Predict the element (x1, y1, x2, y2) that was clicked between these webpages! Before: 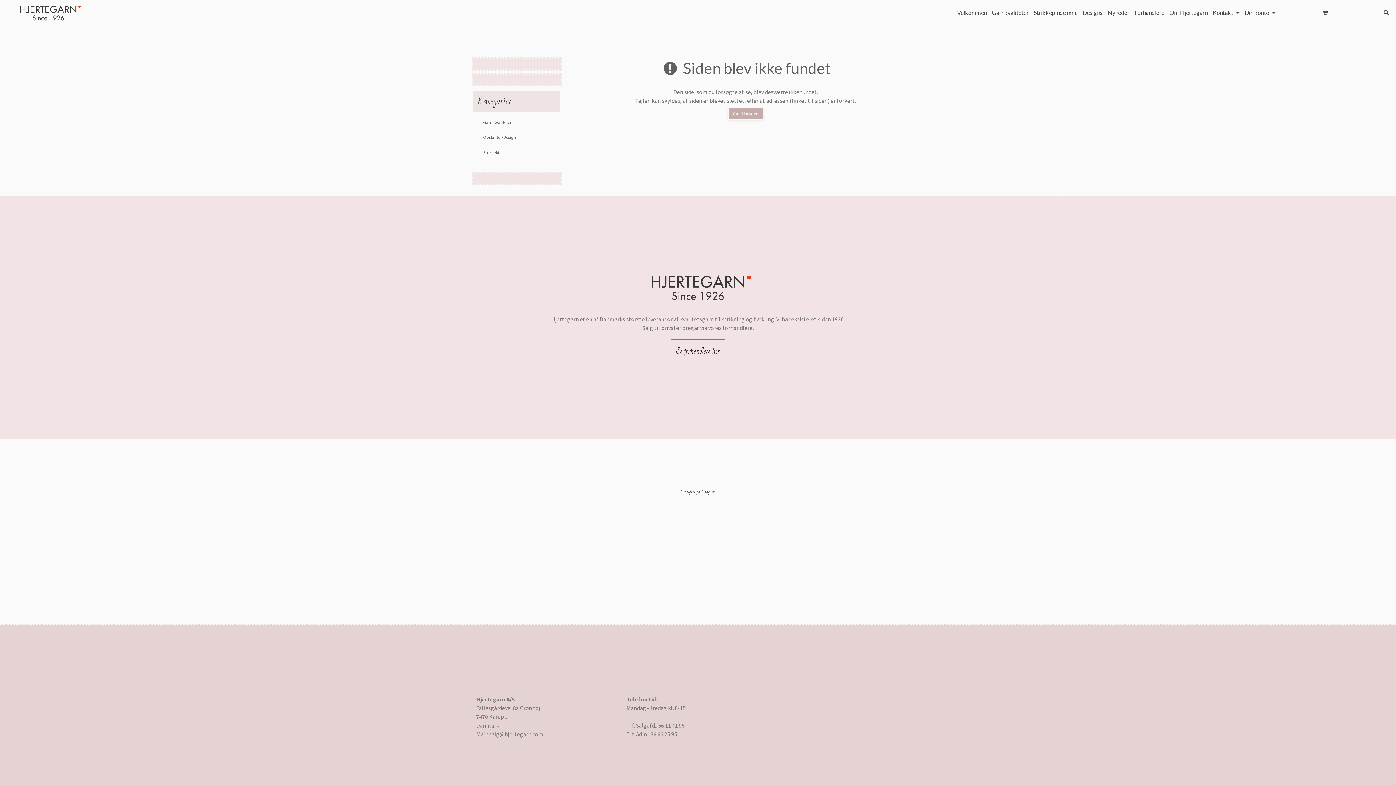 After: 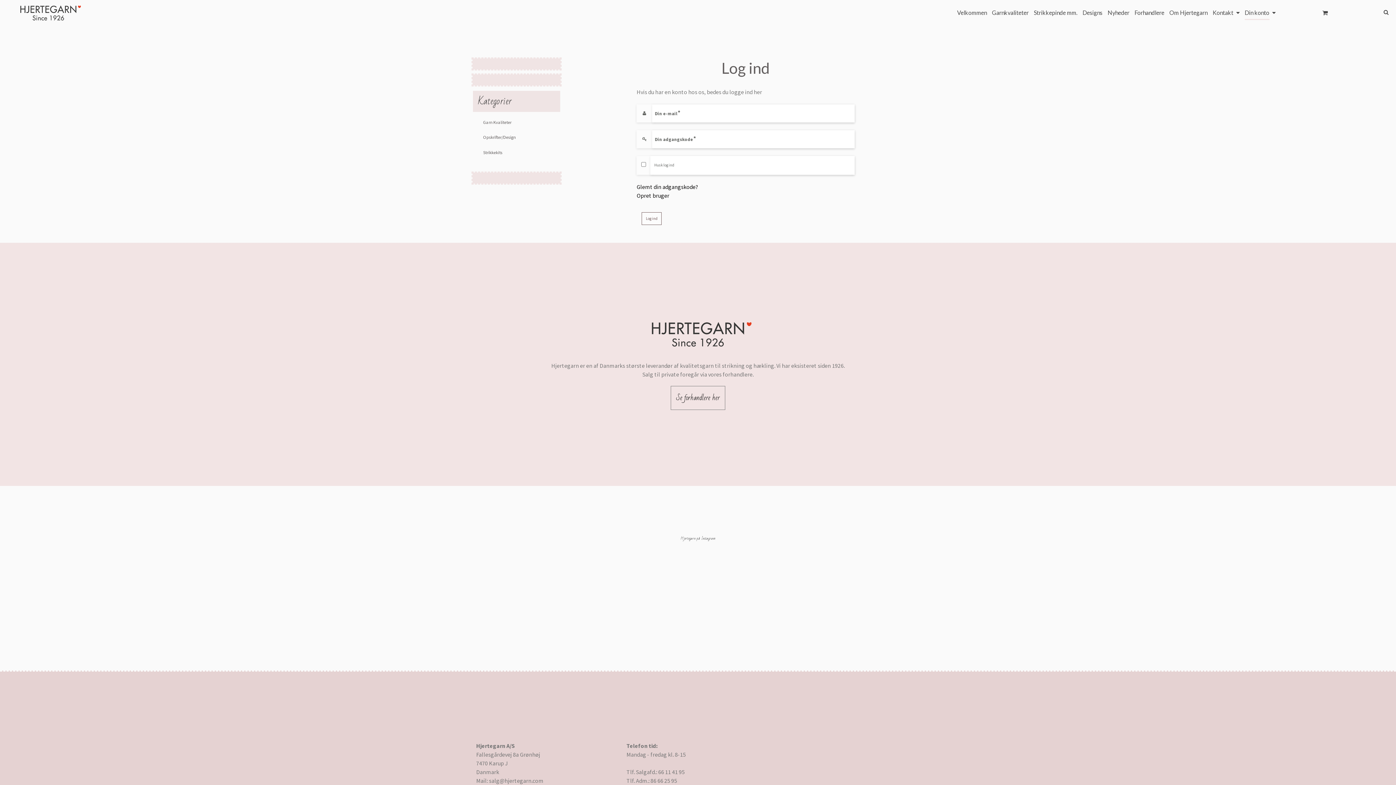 Action: bbox: (1244, 5, 1269, 20) label: Din konto